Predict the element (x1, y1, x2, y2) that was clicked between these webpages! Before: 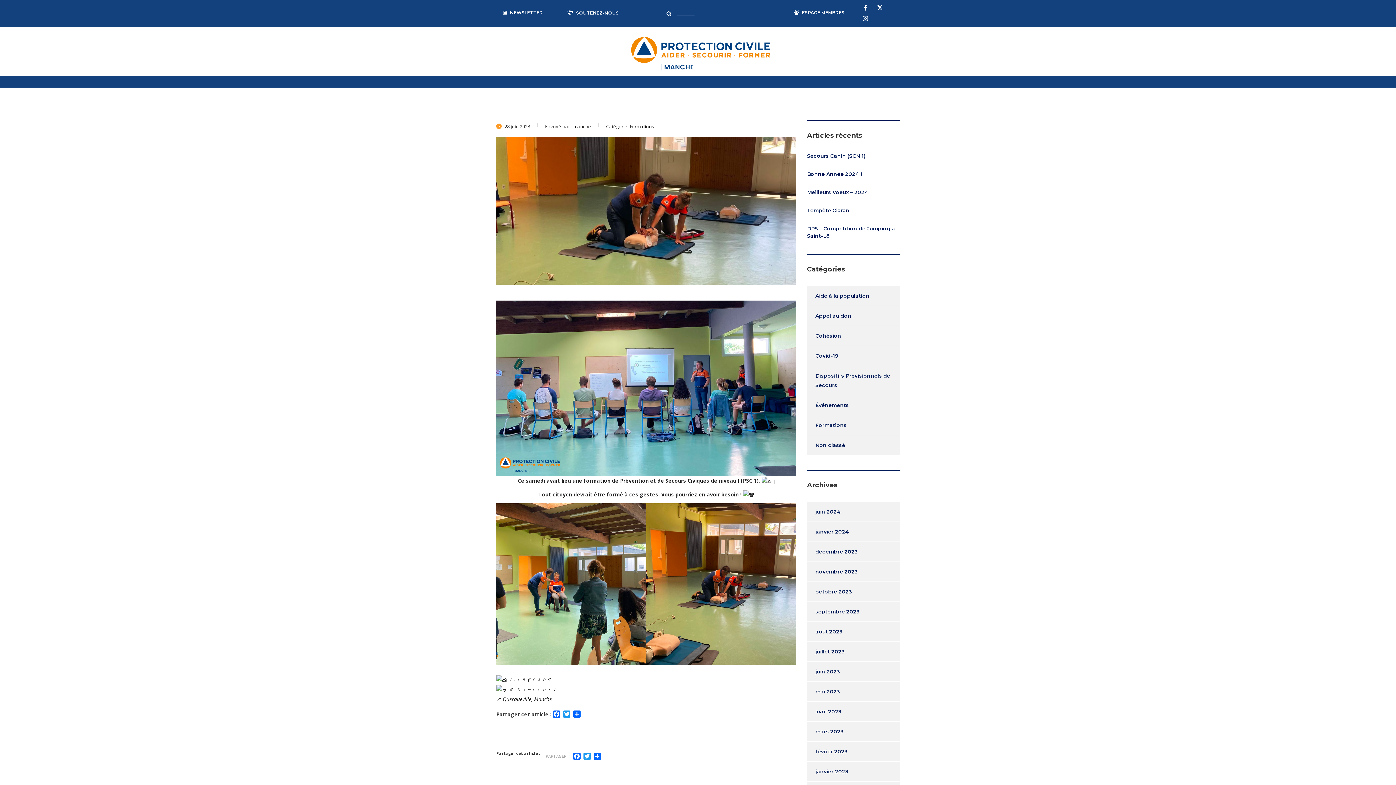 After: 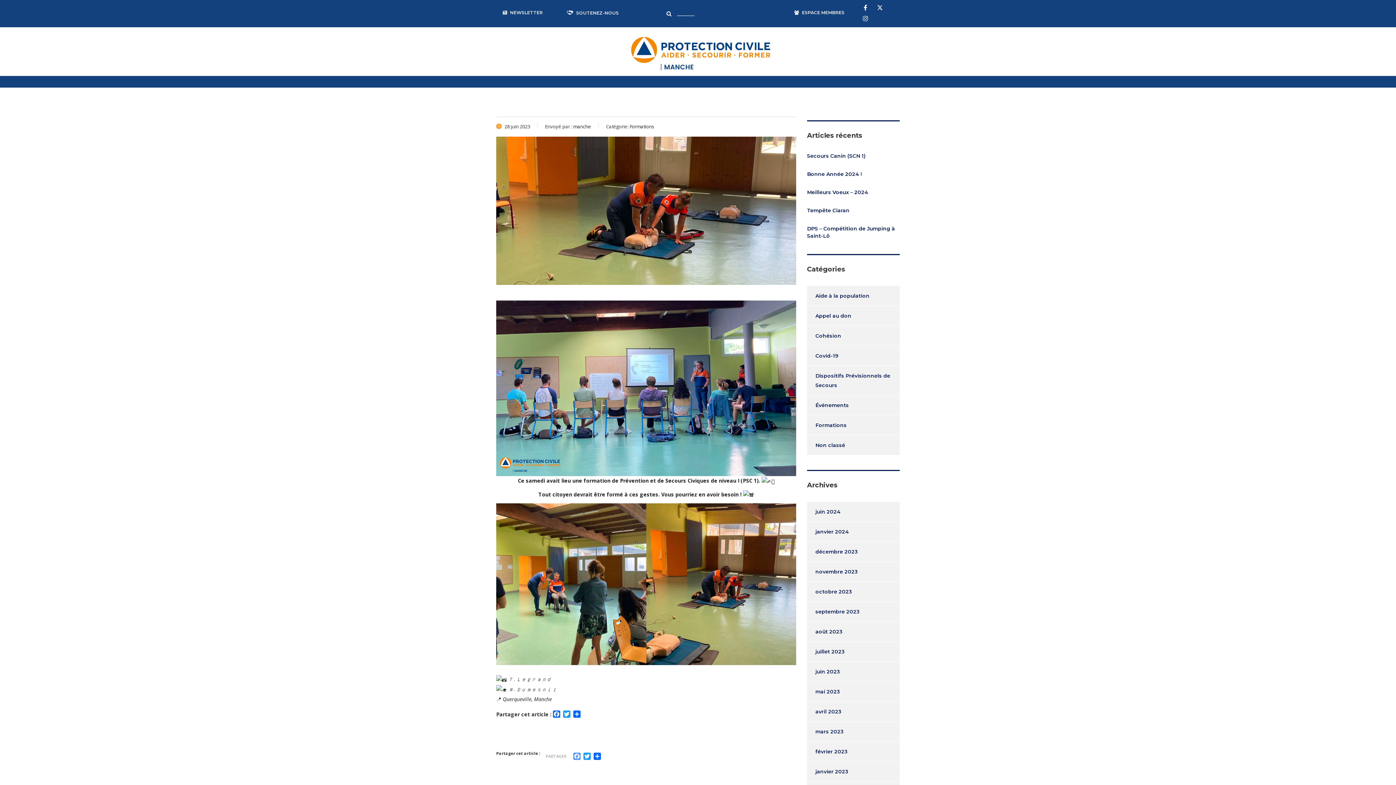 Action: bbox: (572, 753, 582, 760) label: Facebook